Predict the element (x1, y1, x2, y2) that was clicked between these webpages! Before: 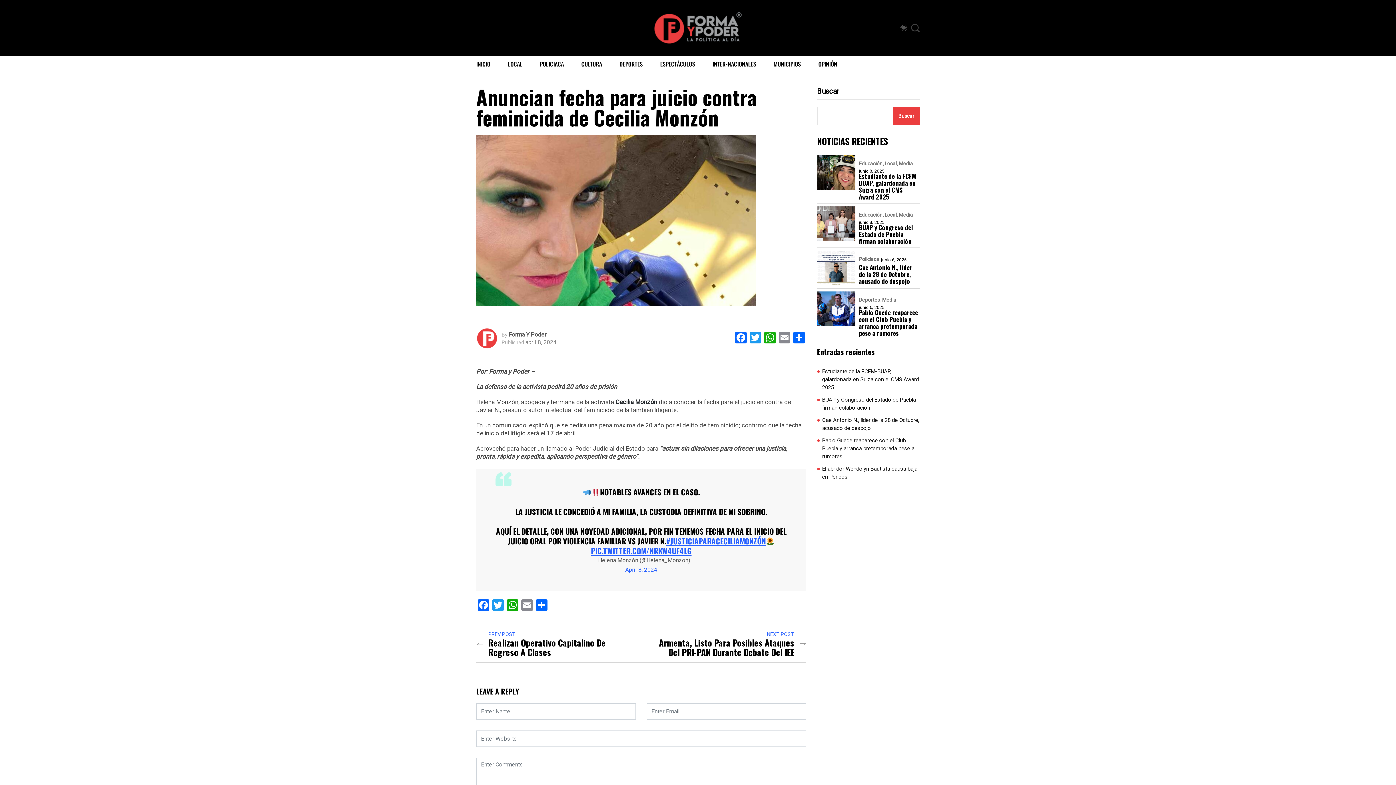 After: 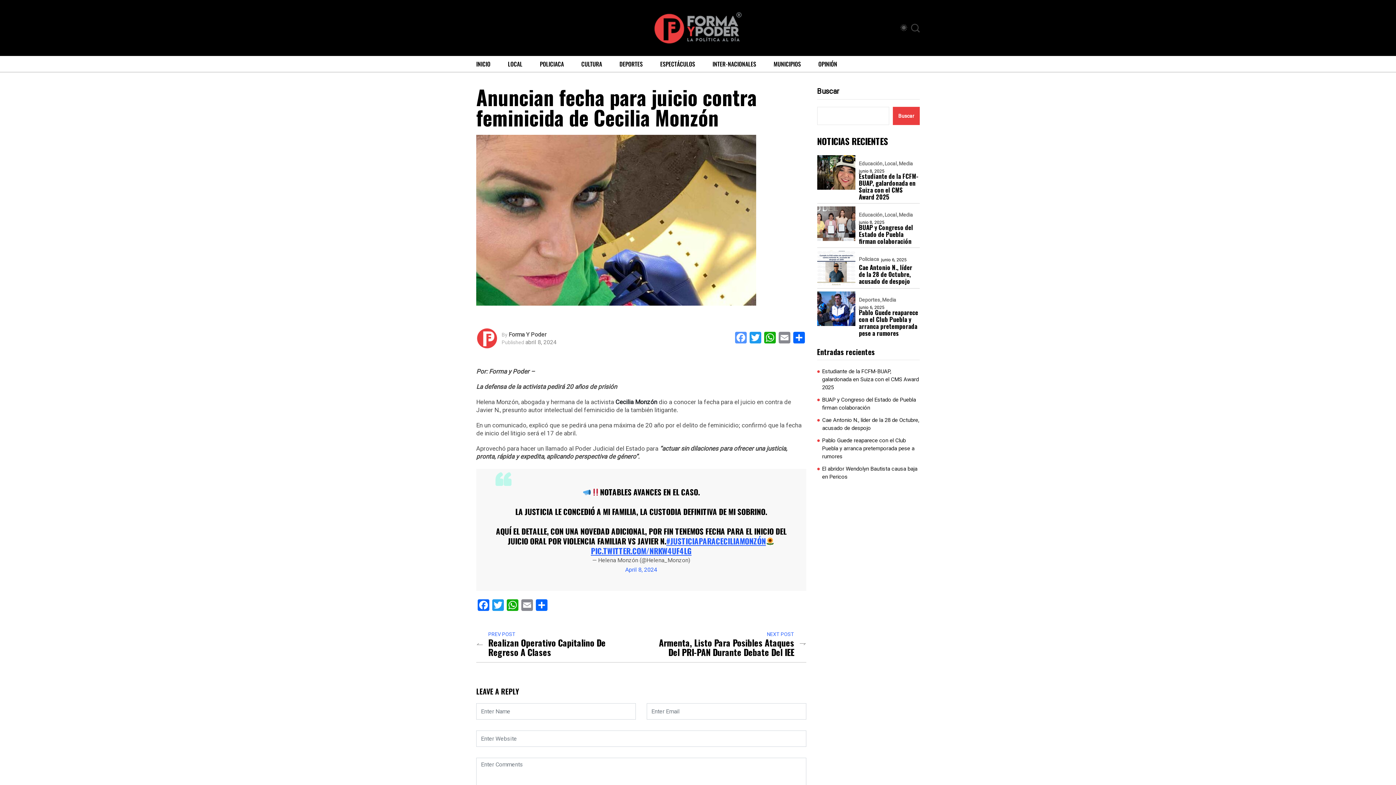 Action: label: Facebook bbox: (733, 331, 748, 345)